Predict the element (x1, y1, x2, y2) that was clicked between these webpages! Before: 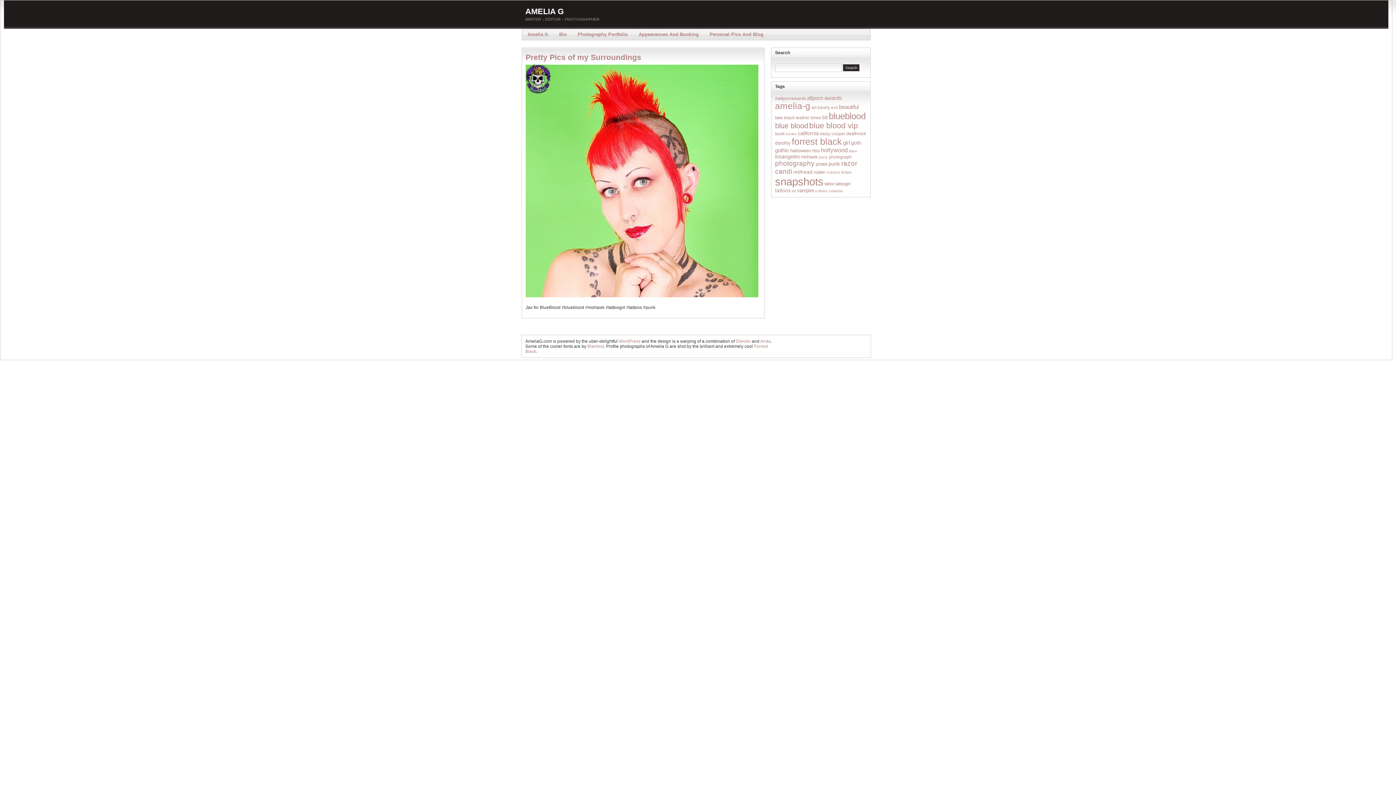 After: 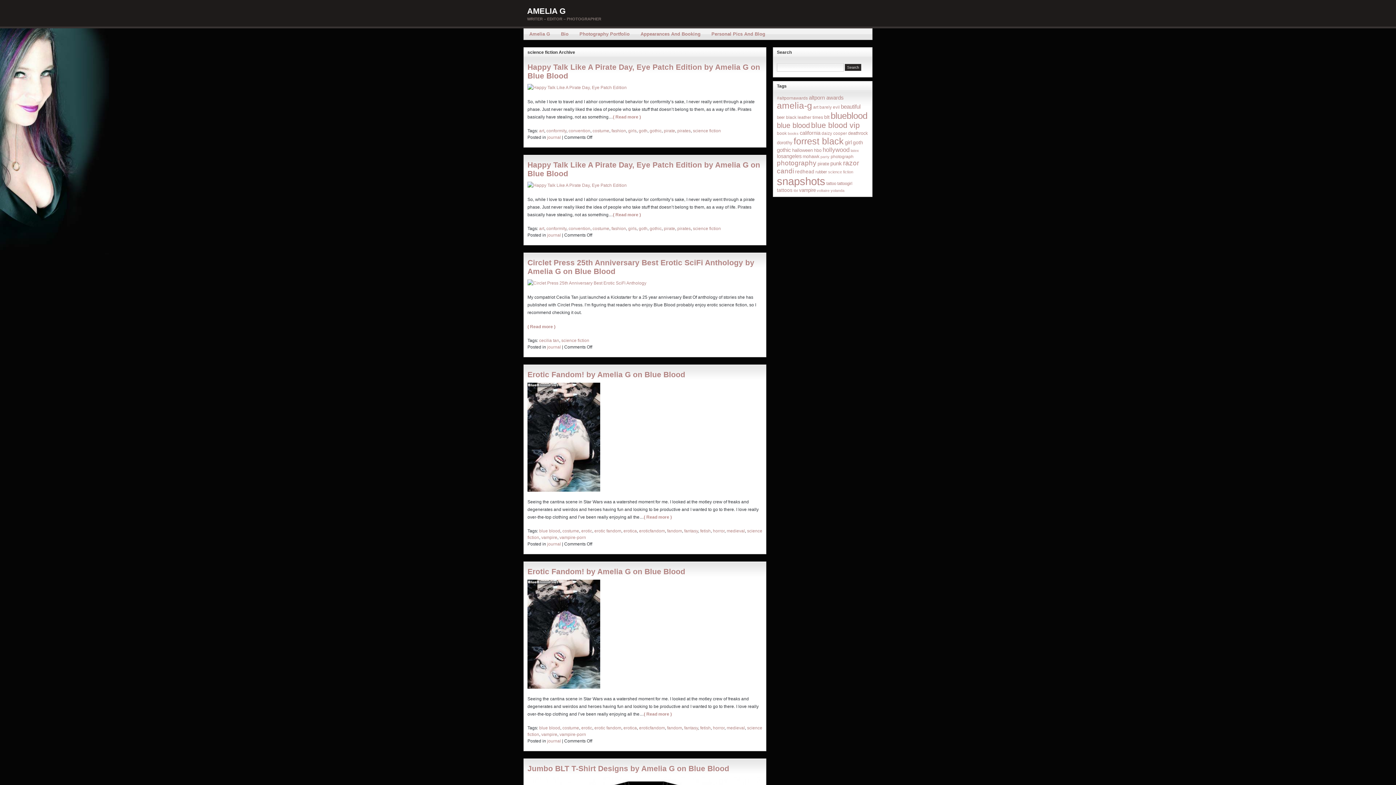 Action: bbox: (826, 170, 851, 174) label: science fiction (13 items)